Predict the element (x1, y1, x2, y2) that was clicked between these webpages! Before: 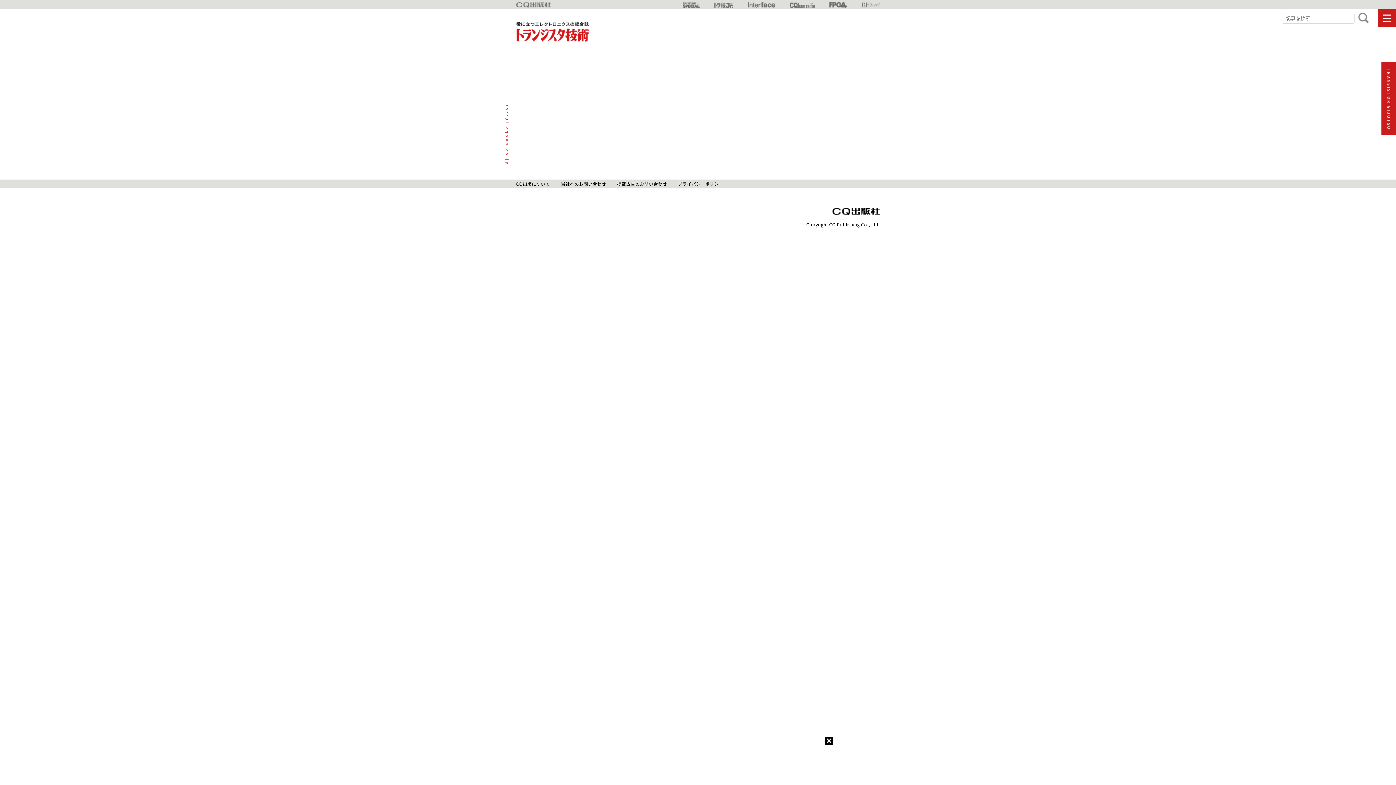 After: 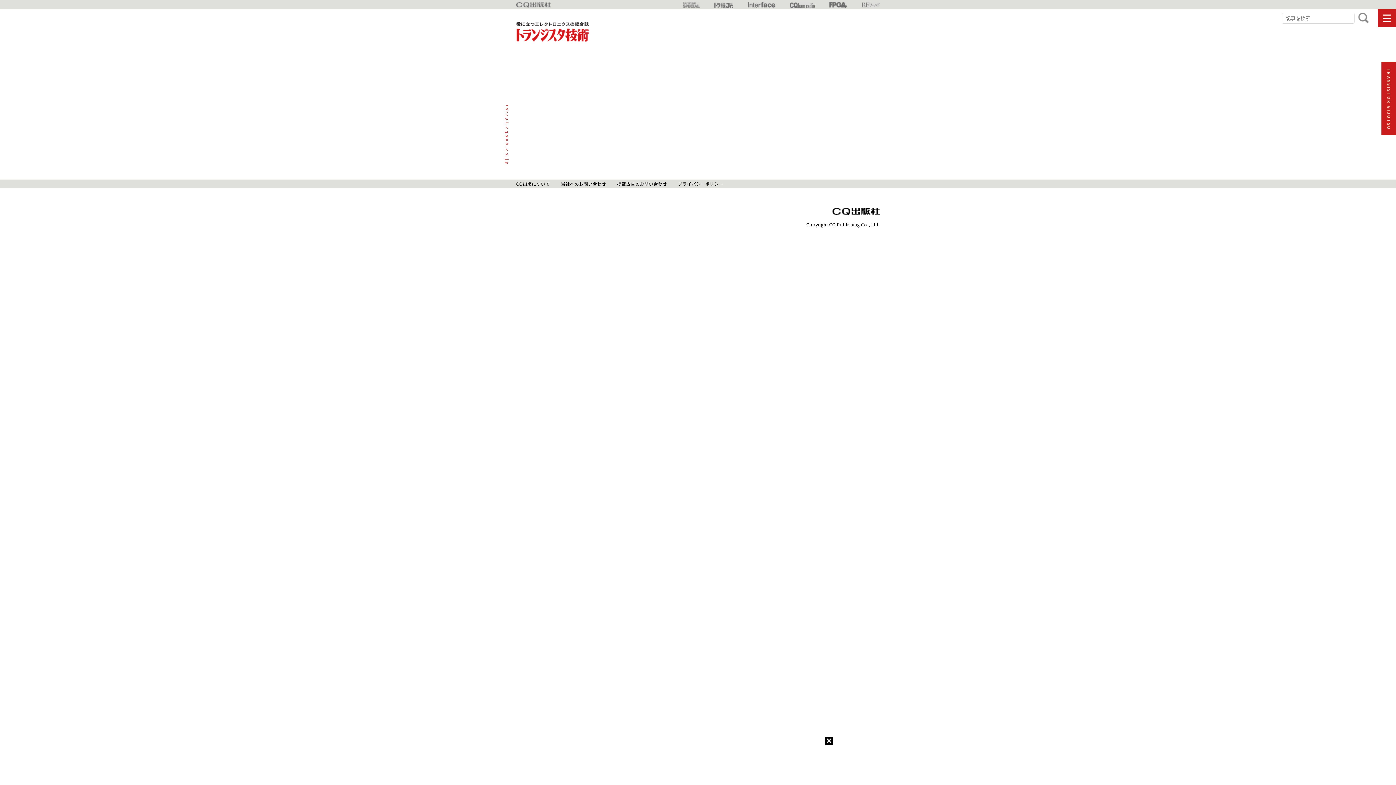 Action: bbox: (682, 0, 700, 7)